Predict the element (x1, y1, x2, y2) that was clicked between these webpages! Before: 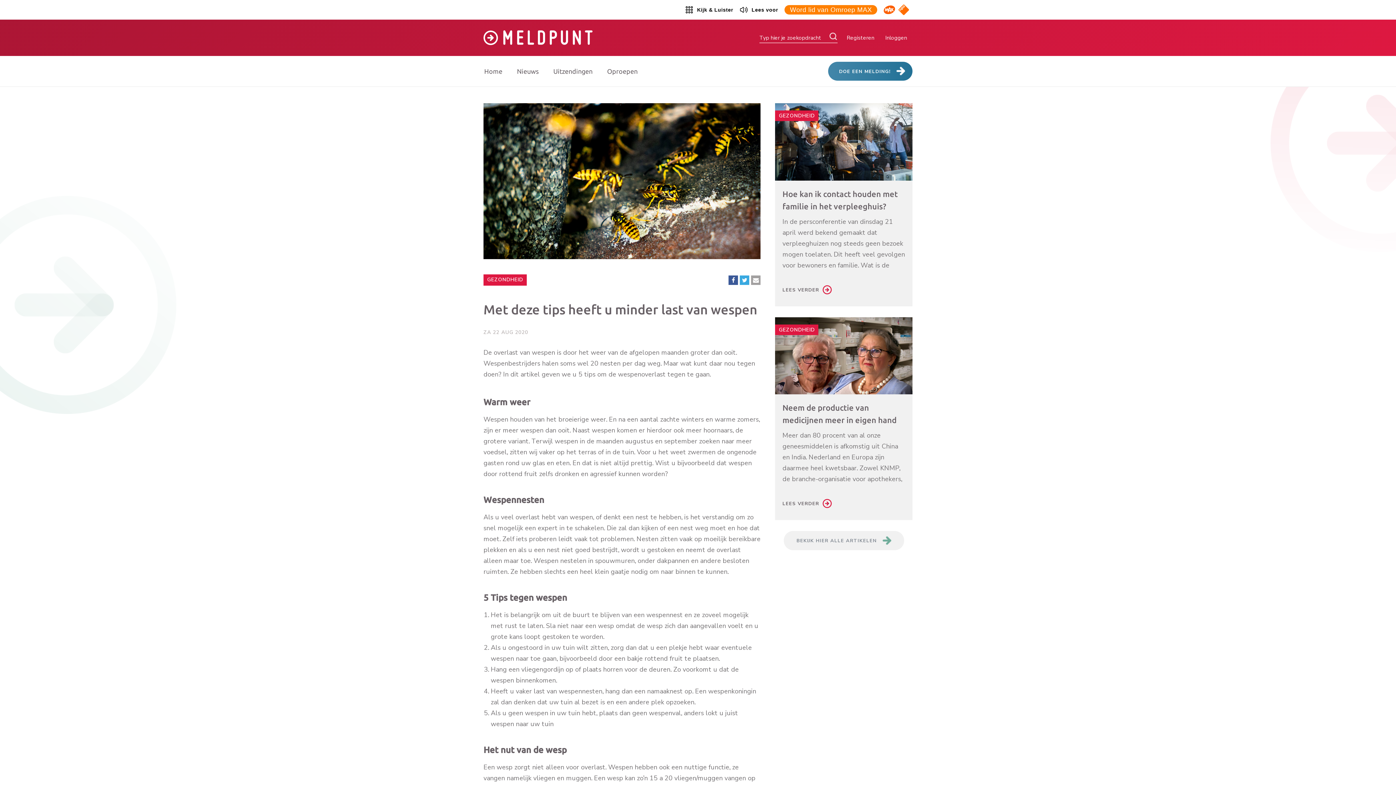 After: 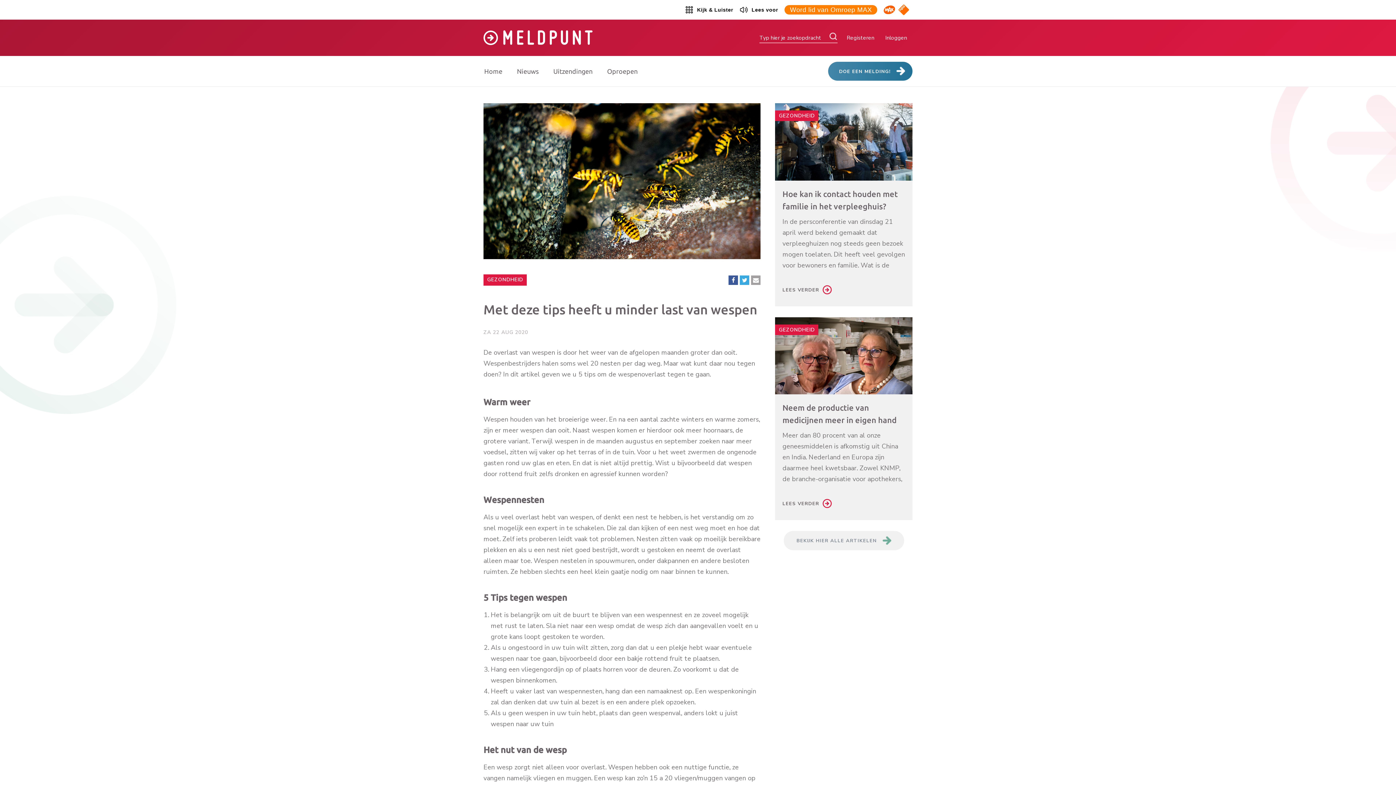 Action: bbox: (898, 4, 912, 15) label: NPO Start